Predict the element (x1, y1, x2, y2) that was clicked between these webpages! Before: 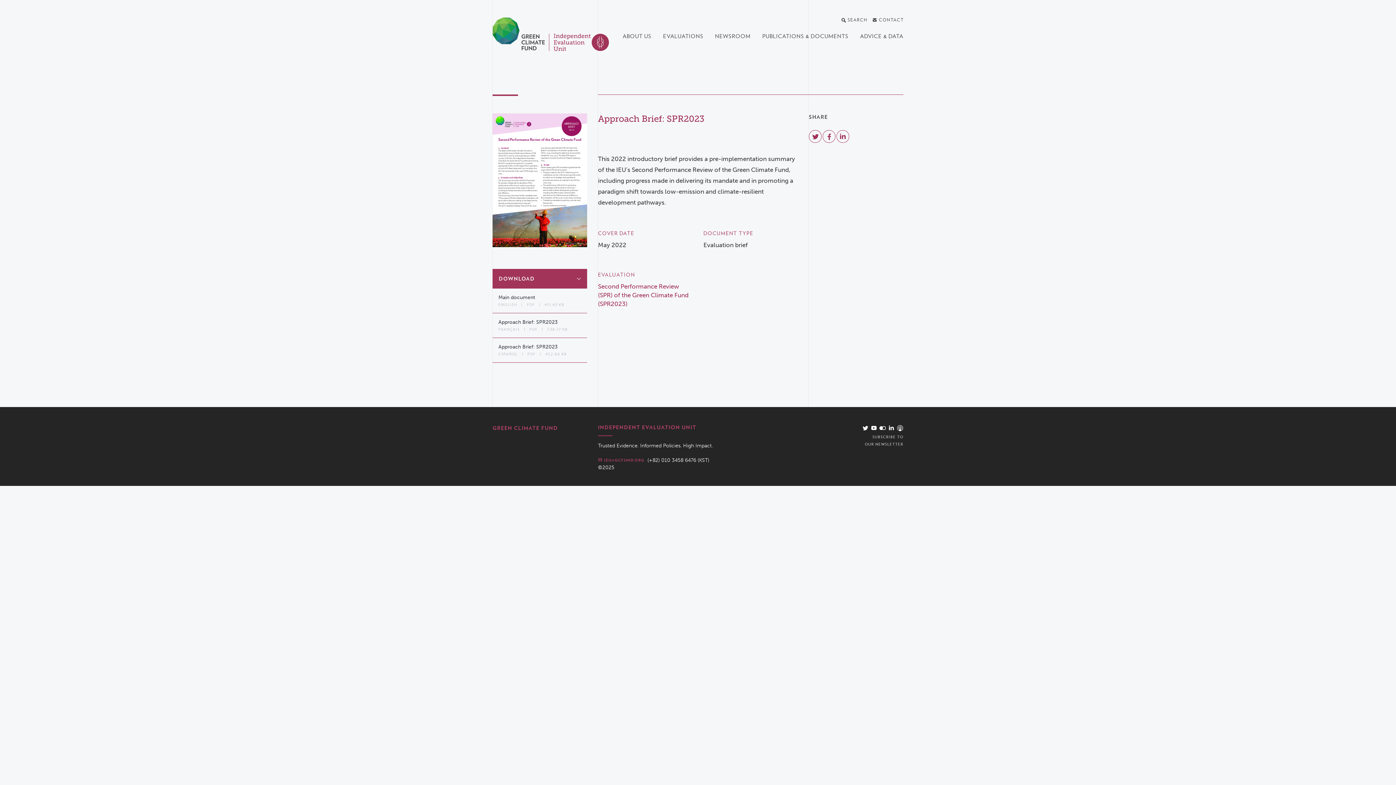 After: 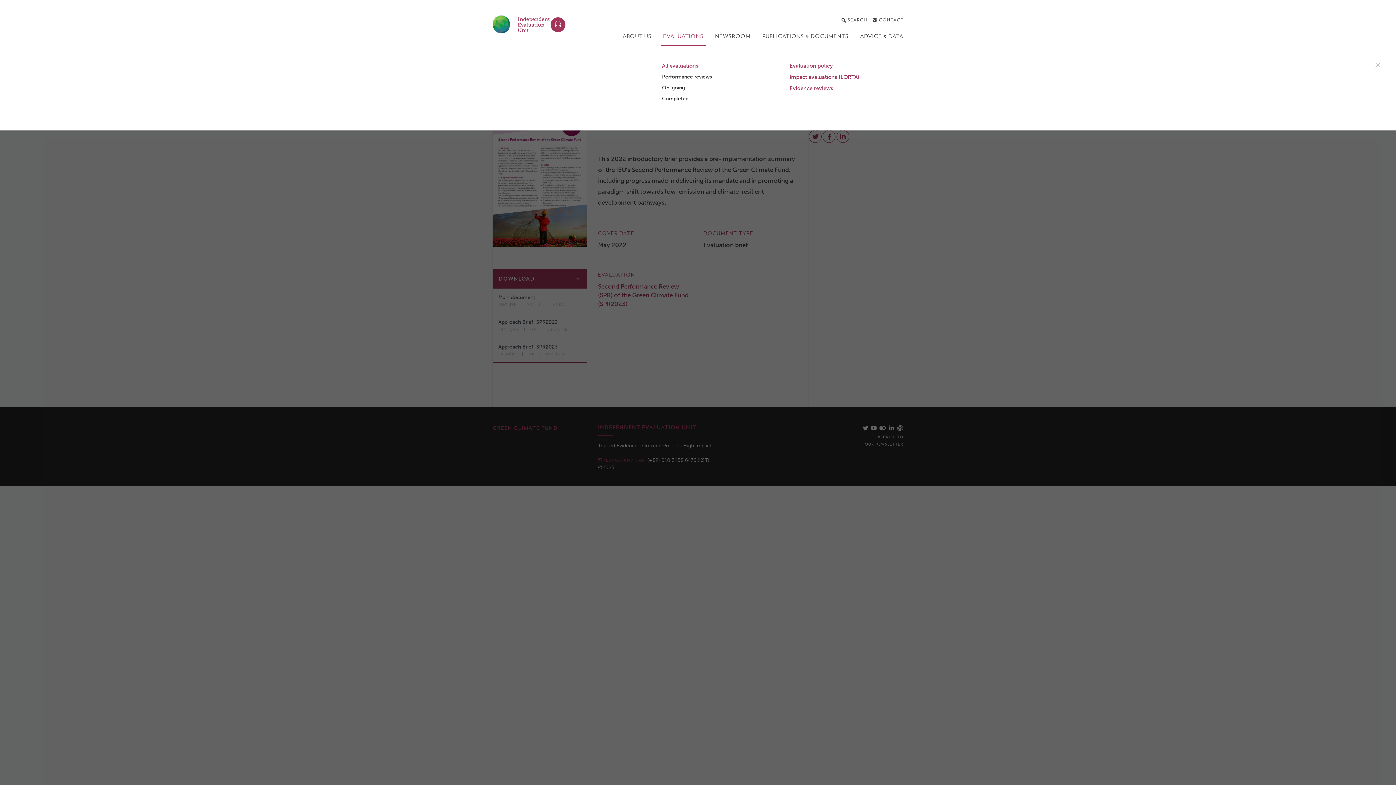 Action: label: EVALUATIONS bbox: (657, 27, 709, 45)